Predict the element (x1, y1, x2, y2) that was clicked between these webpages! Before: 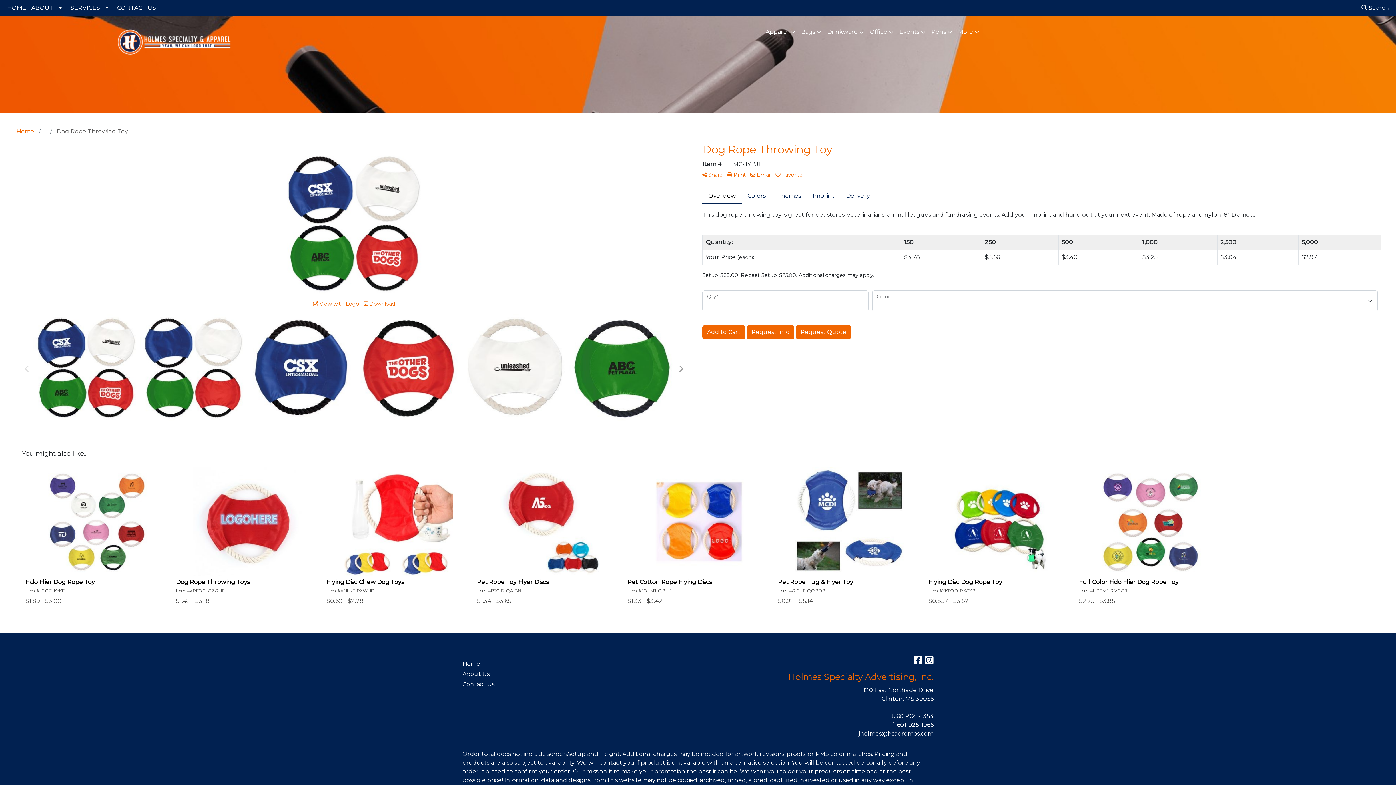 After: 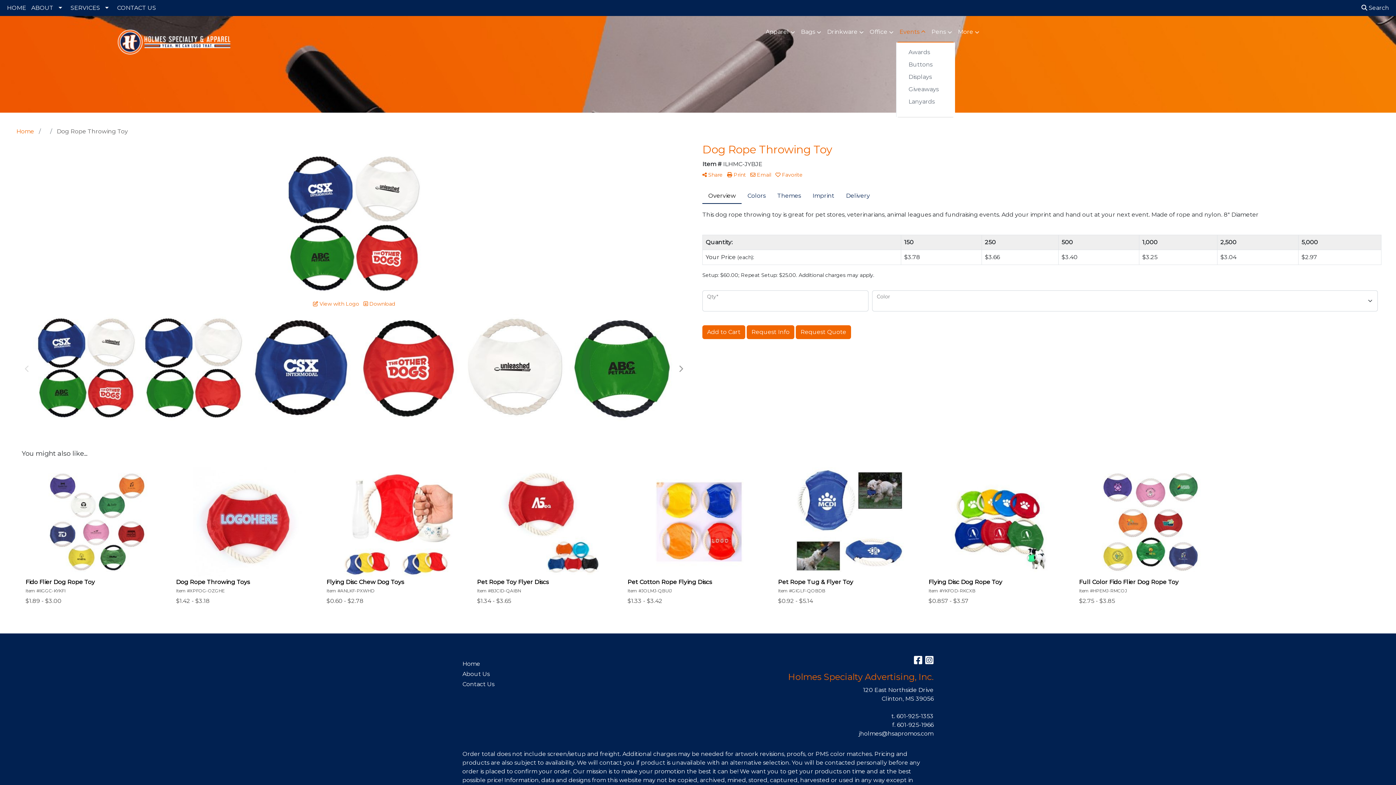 Action: label: Events bbox: (896, 23, 928, 41)